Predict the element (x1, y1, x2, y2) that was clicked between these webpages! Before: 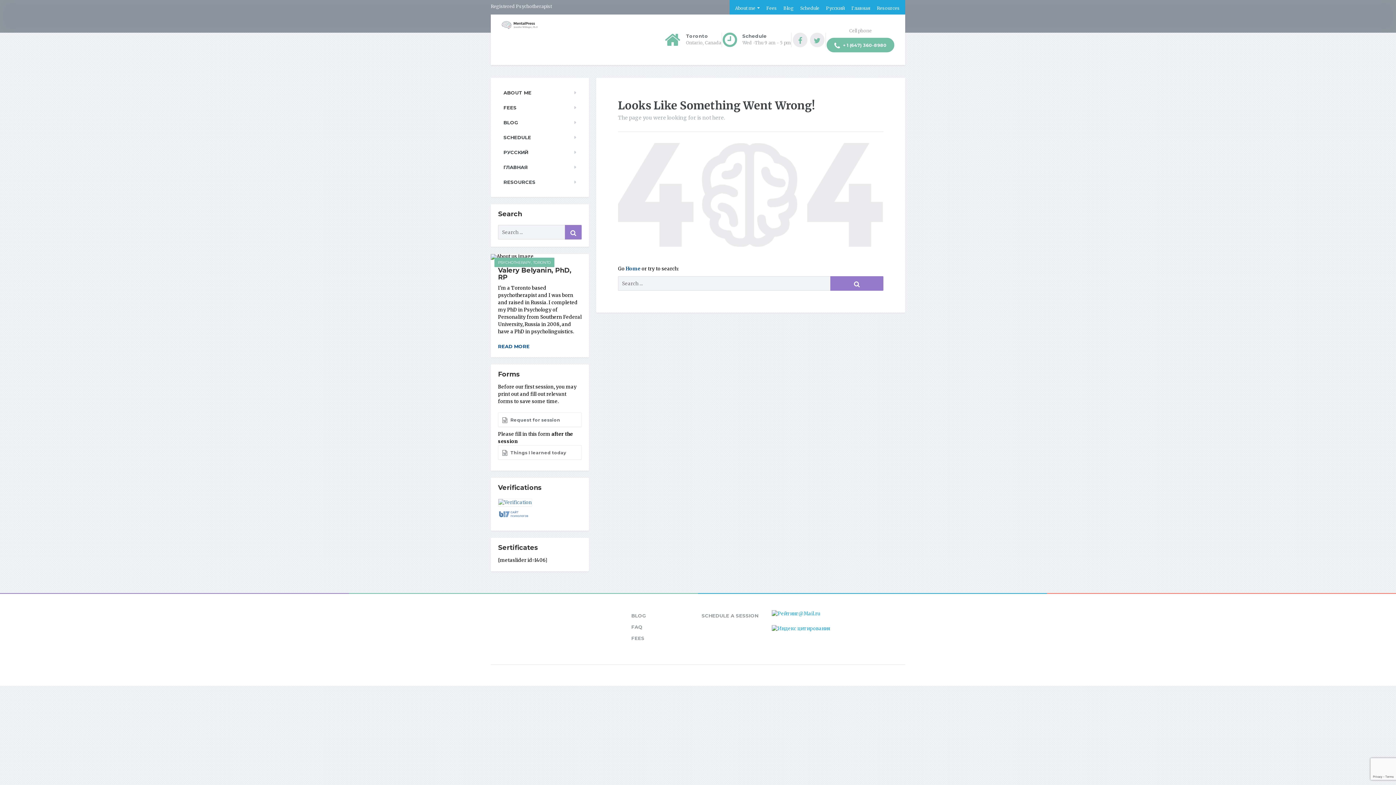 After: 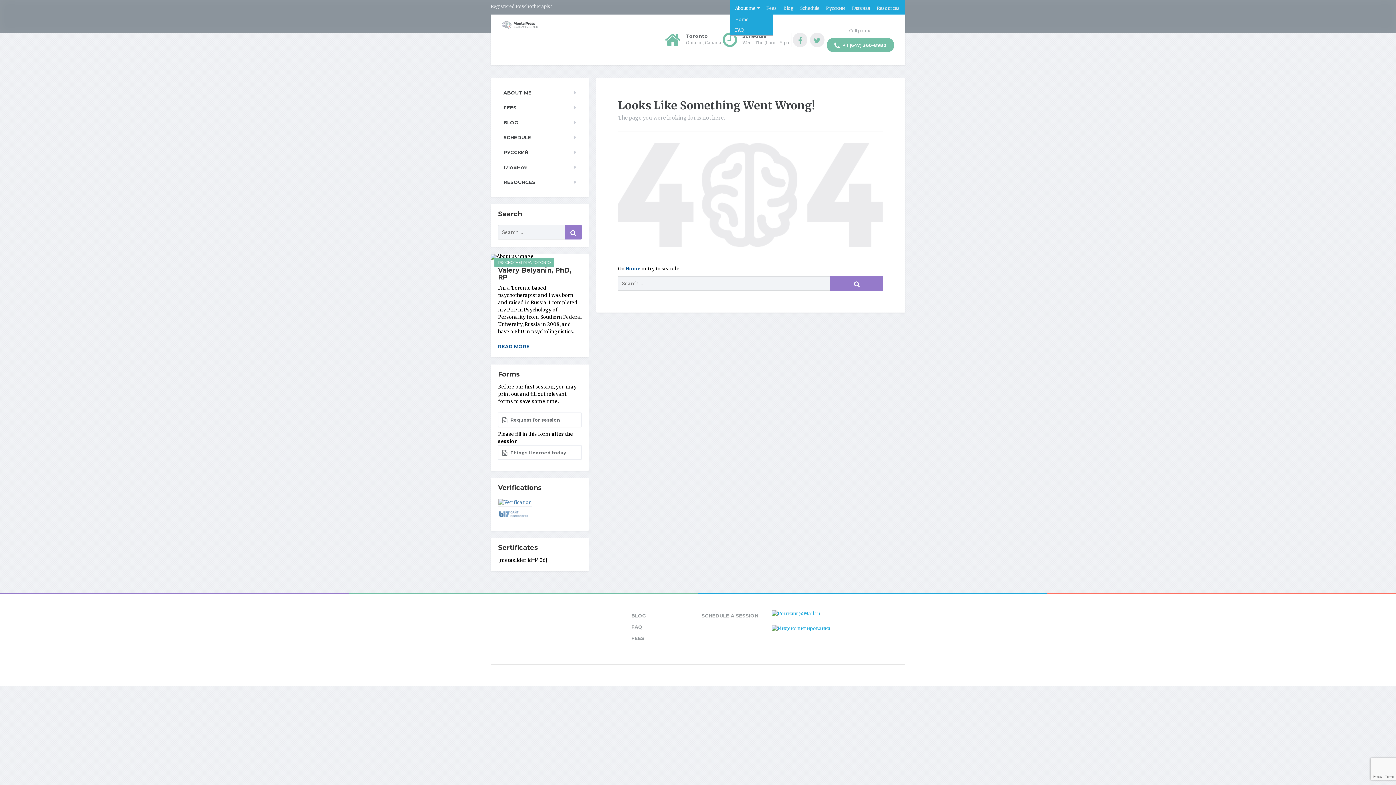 Action: label: About me bbox: (729, 1, 760, 14)